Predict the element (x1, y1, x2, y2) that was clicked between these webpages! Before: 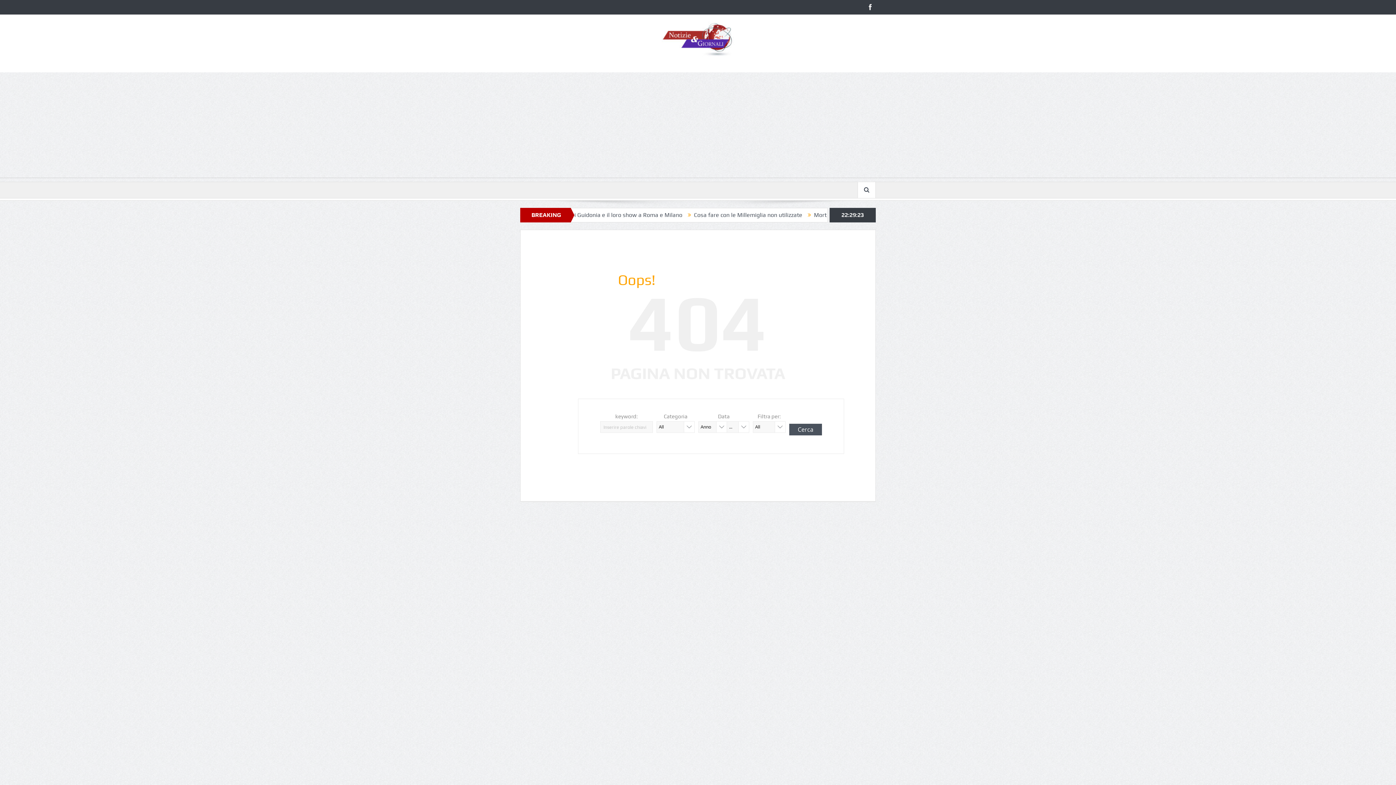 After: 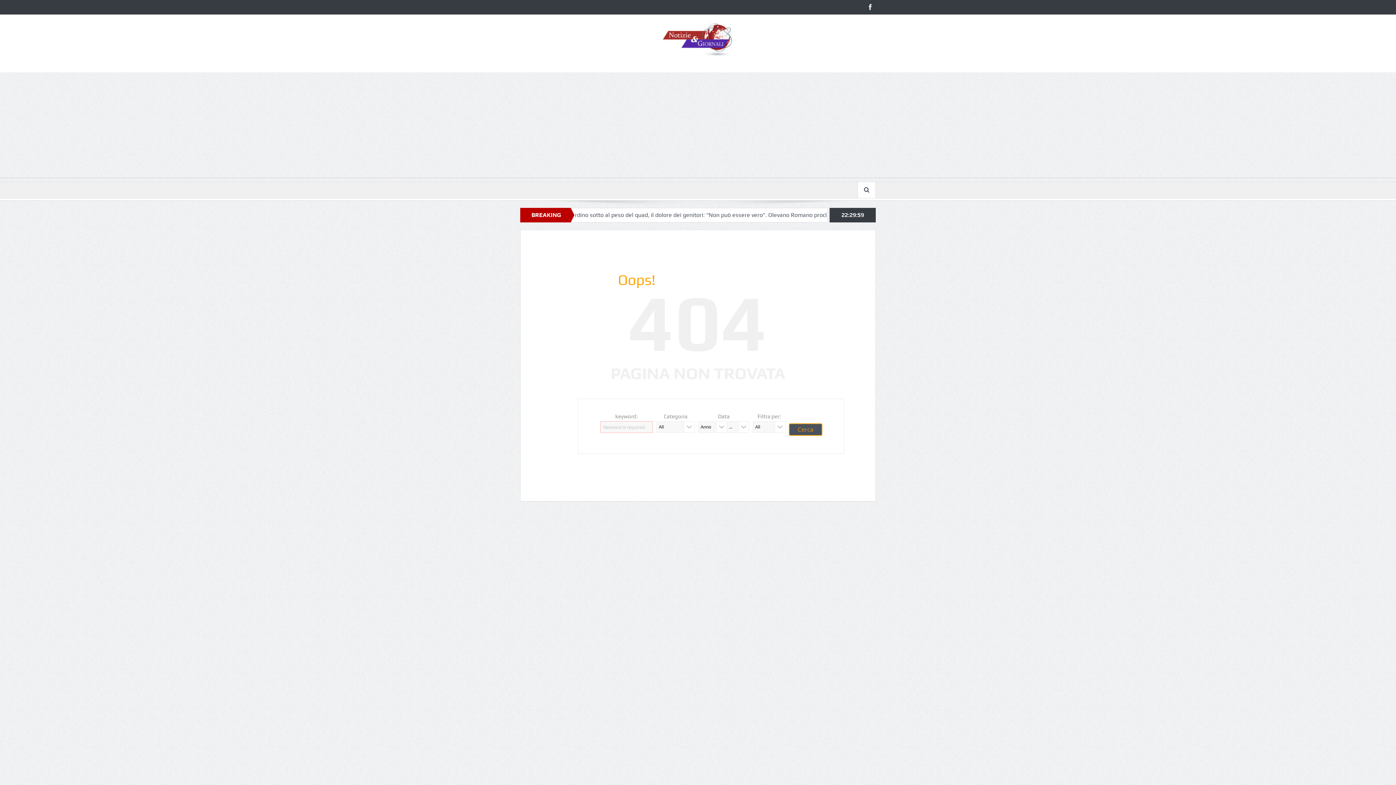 Action: bbox: (789, 424, 822, 435) label: Cerca